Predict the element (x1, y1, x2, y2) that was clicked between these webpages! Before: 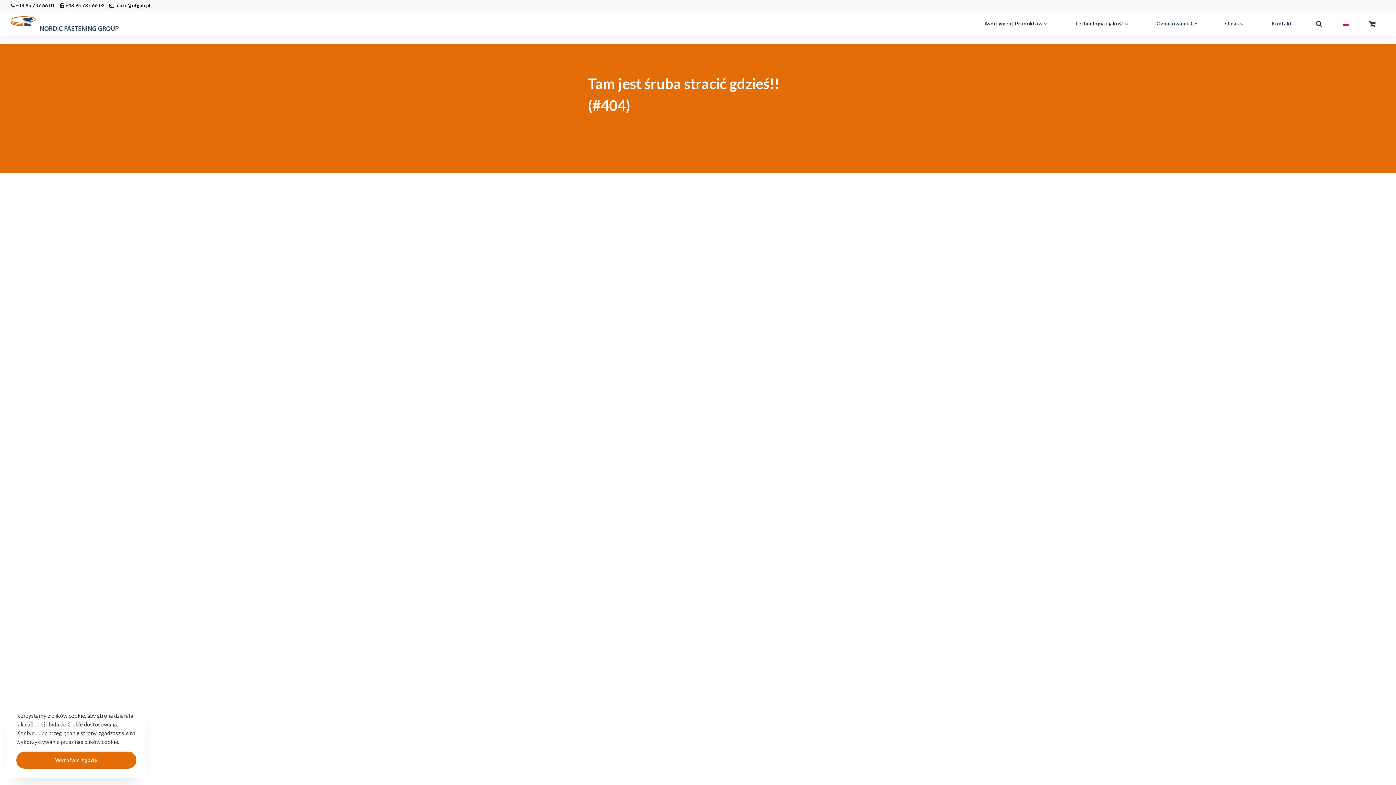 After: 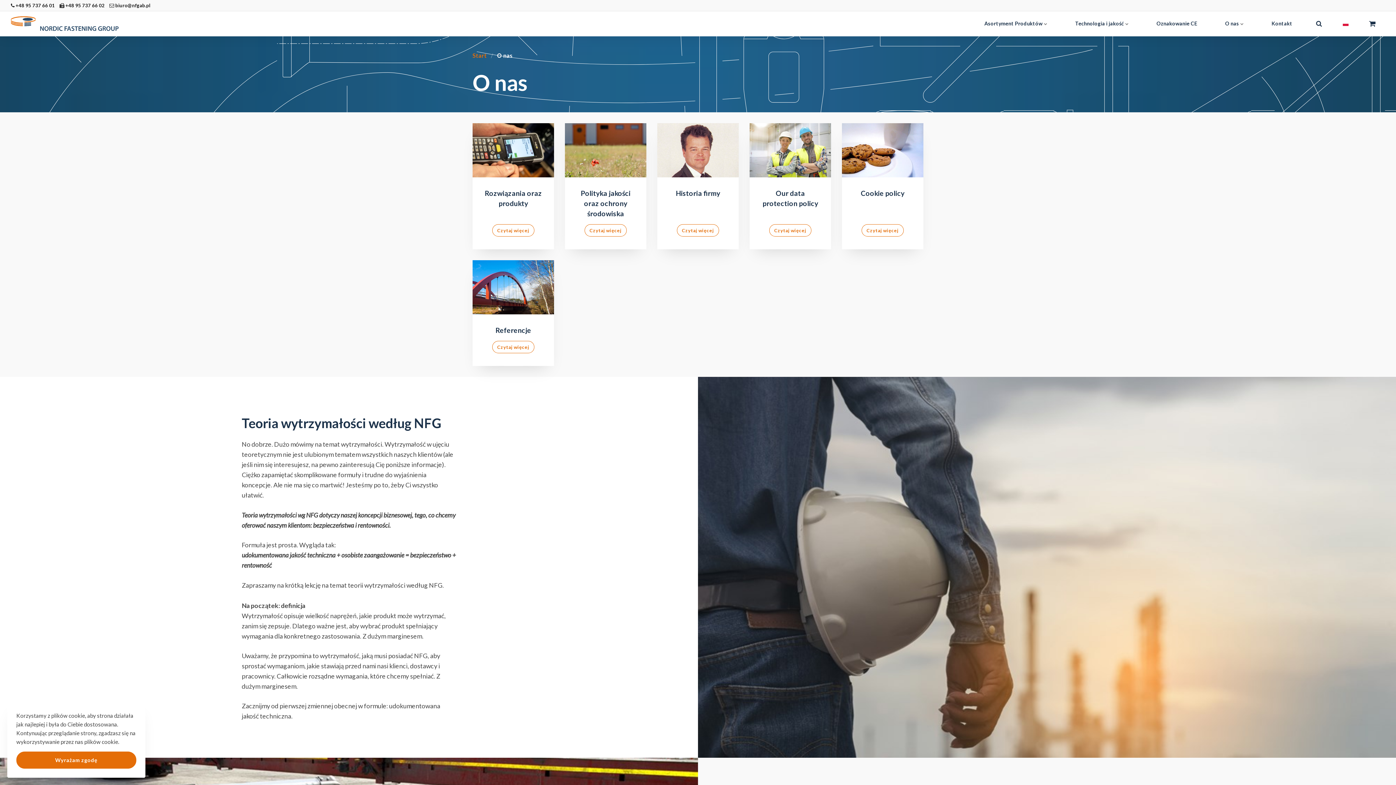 Action: bbox: (1211, 10, 1257, 36) label: O nas 